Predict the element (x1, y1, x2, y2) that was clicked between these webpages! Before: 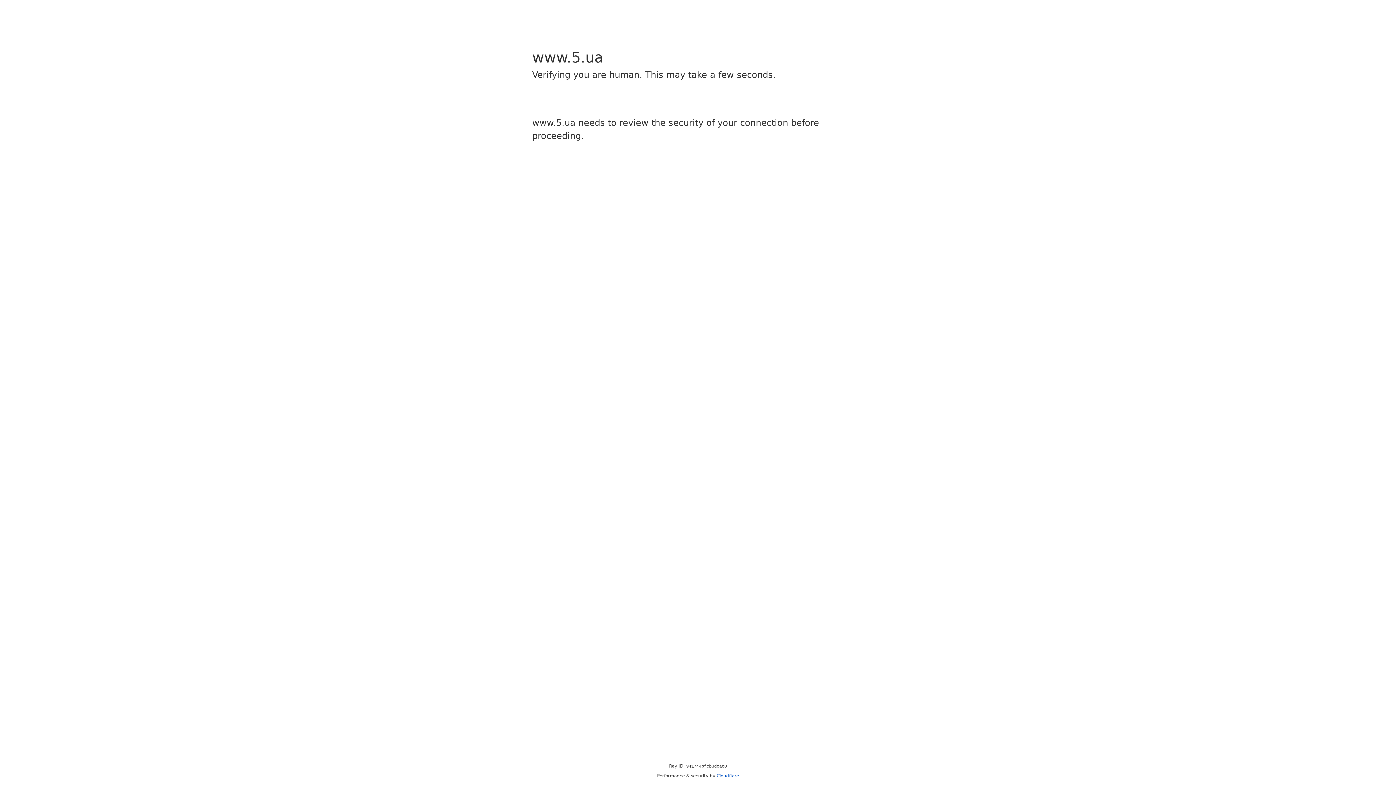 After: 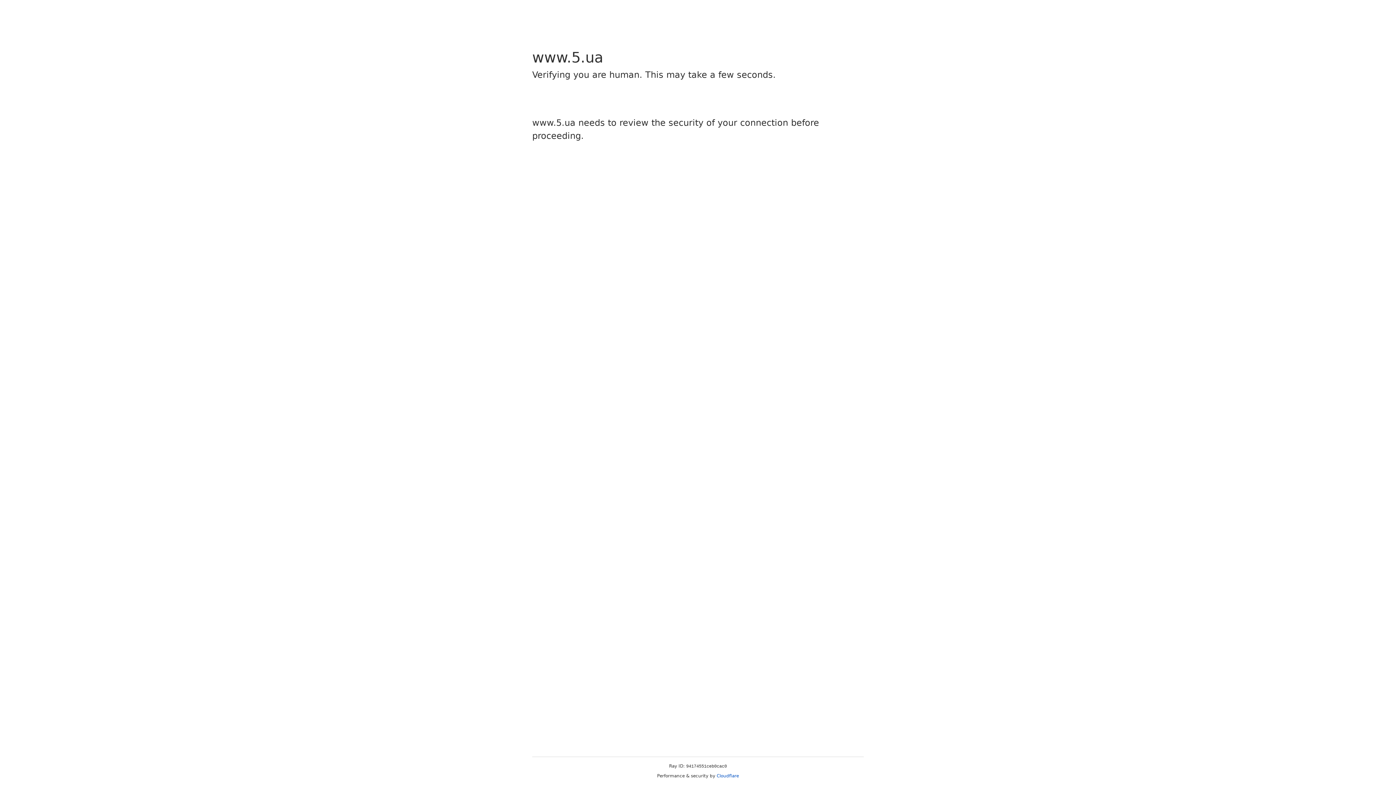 Action: label: Cloudflare bbox: (716, 773, 739, 778)